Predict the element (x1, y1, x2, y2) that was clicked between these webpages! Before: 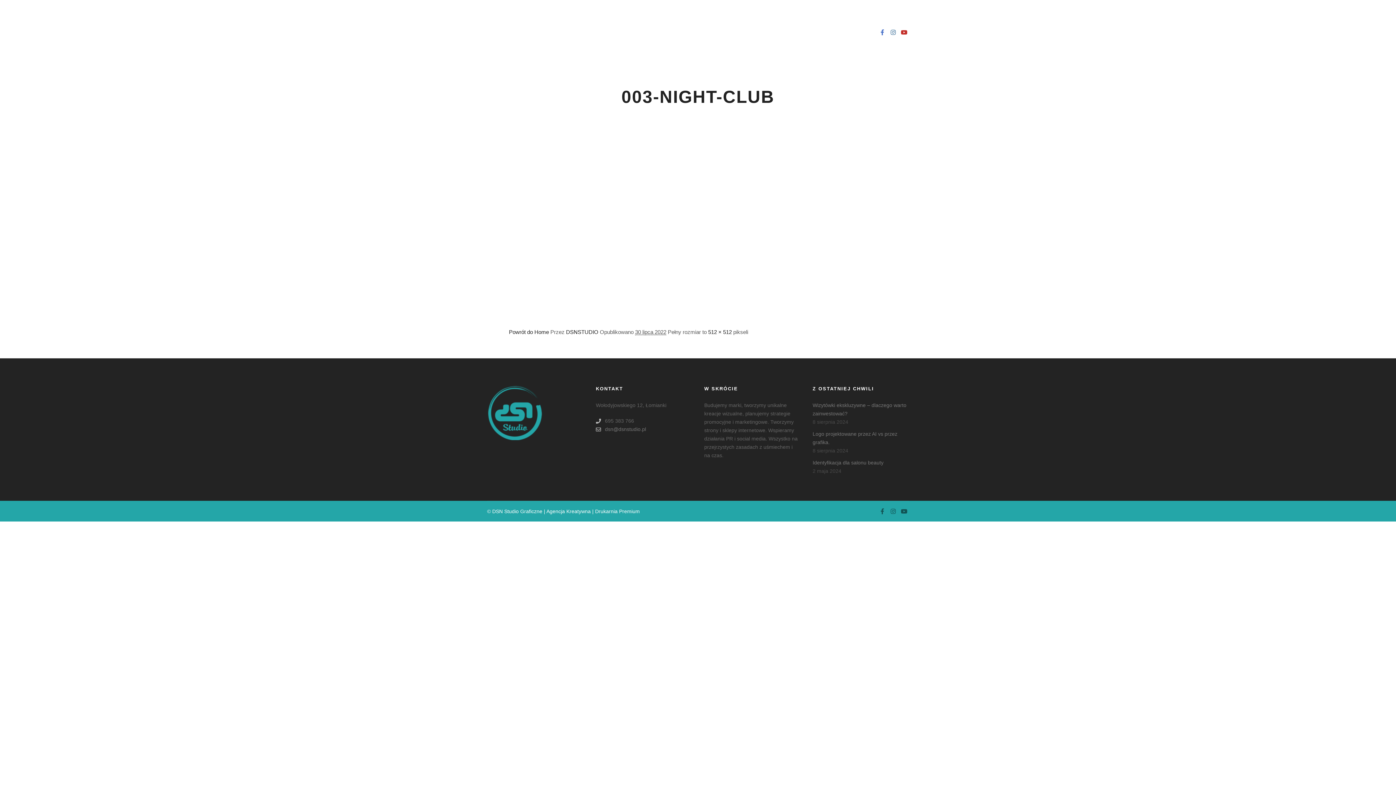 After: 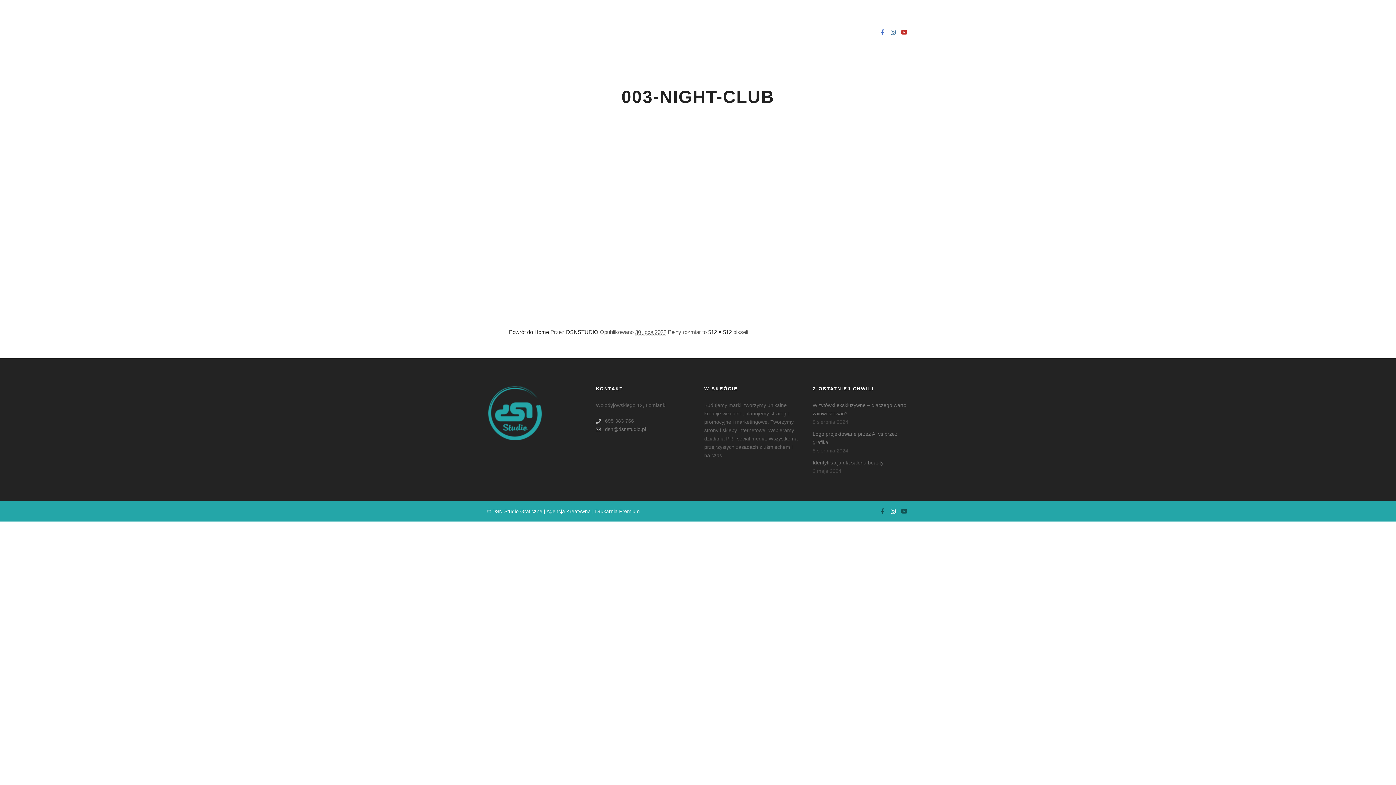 Action: bbox: (888, 506, 898, 516)